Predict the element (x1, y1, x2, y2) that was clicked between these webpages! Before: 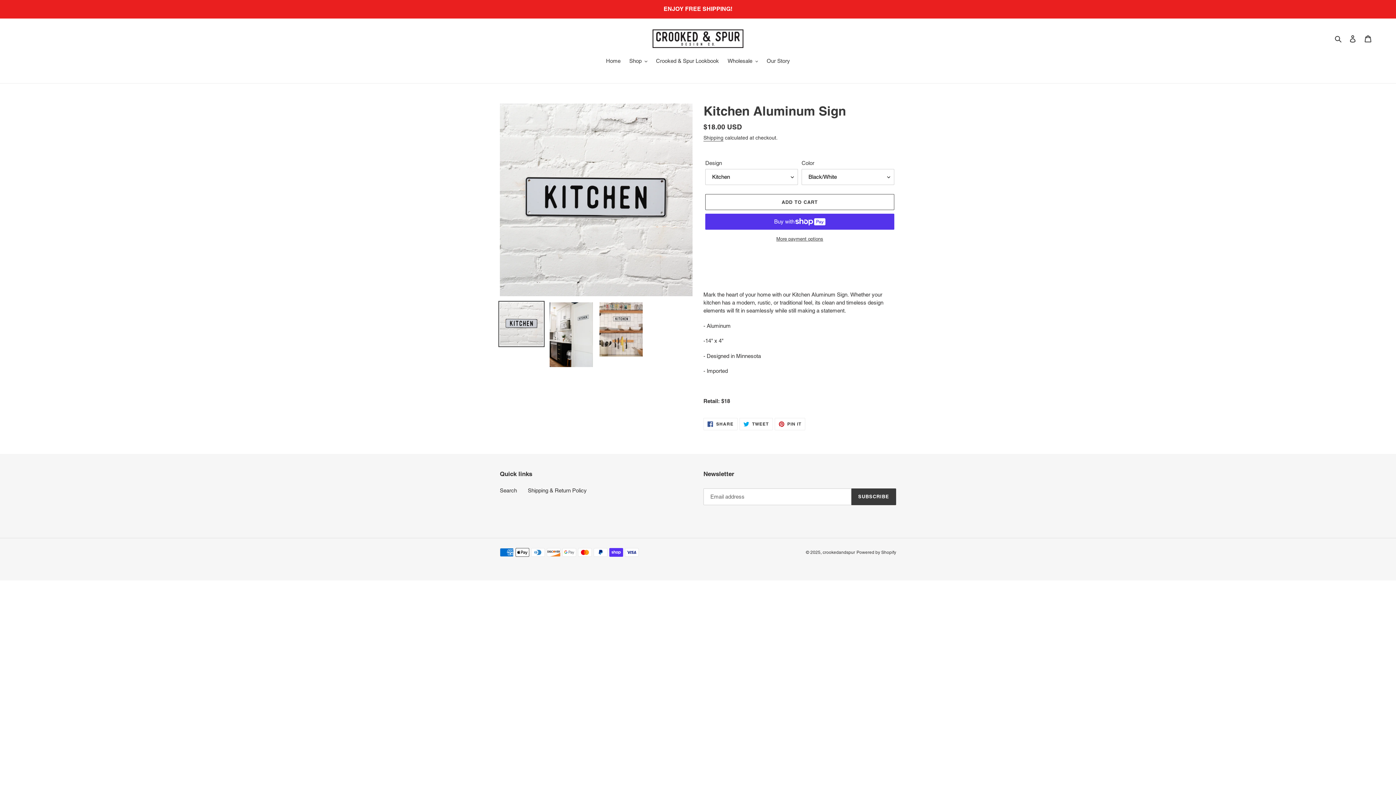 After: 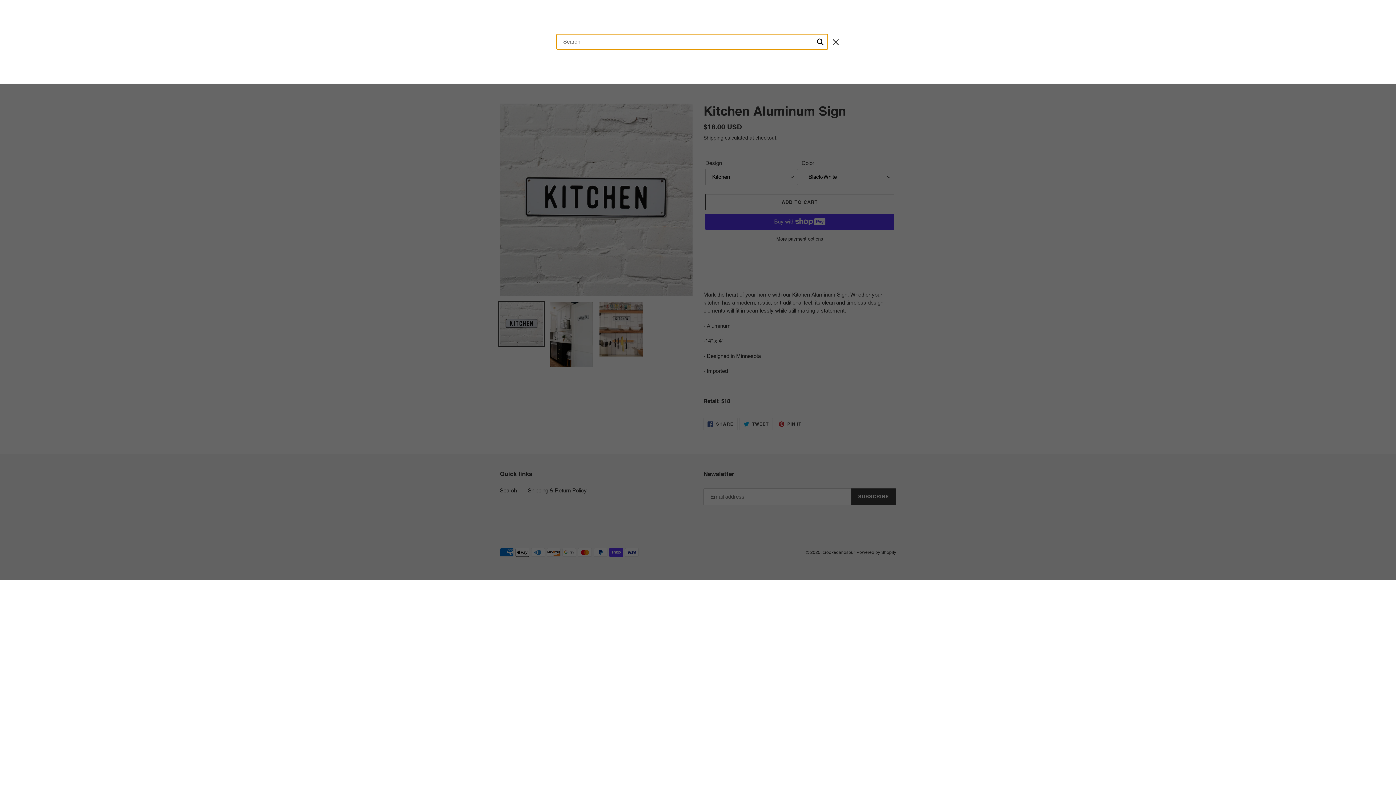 Action: bbox: (1332, 34, 1345, 42) label: Search